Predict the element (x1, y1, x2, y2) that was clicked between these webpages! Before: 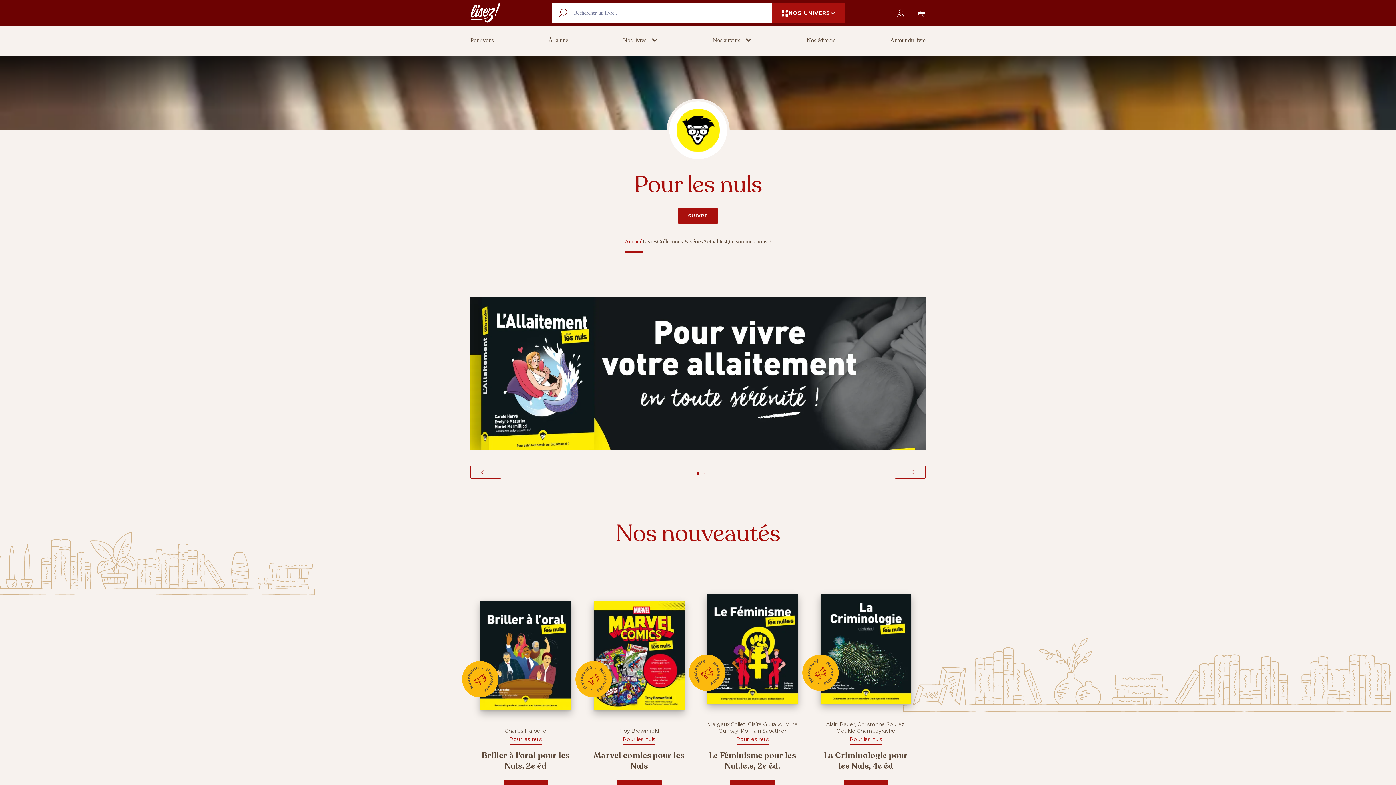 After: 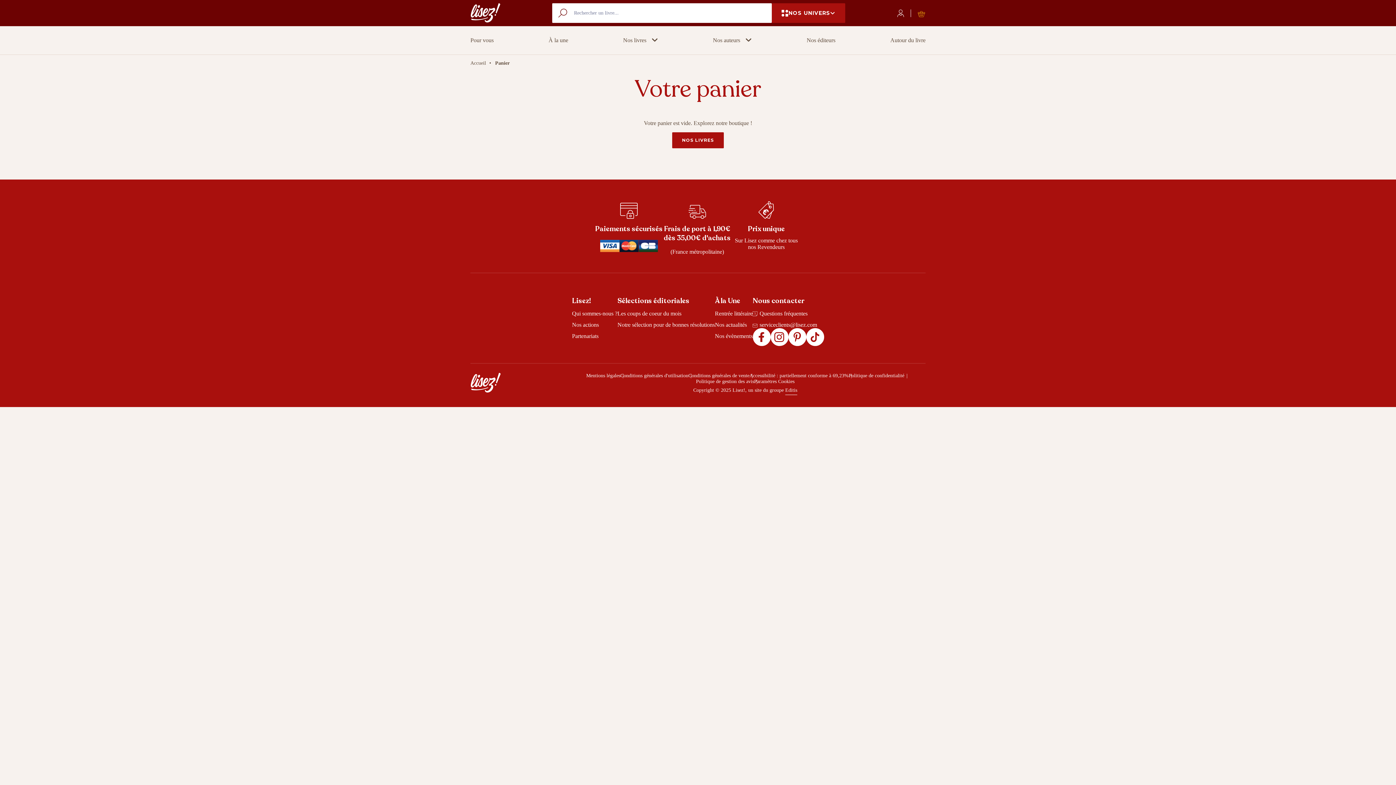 Action: label: Mon panier bbox: (917, 10, 925, 16)